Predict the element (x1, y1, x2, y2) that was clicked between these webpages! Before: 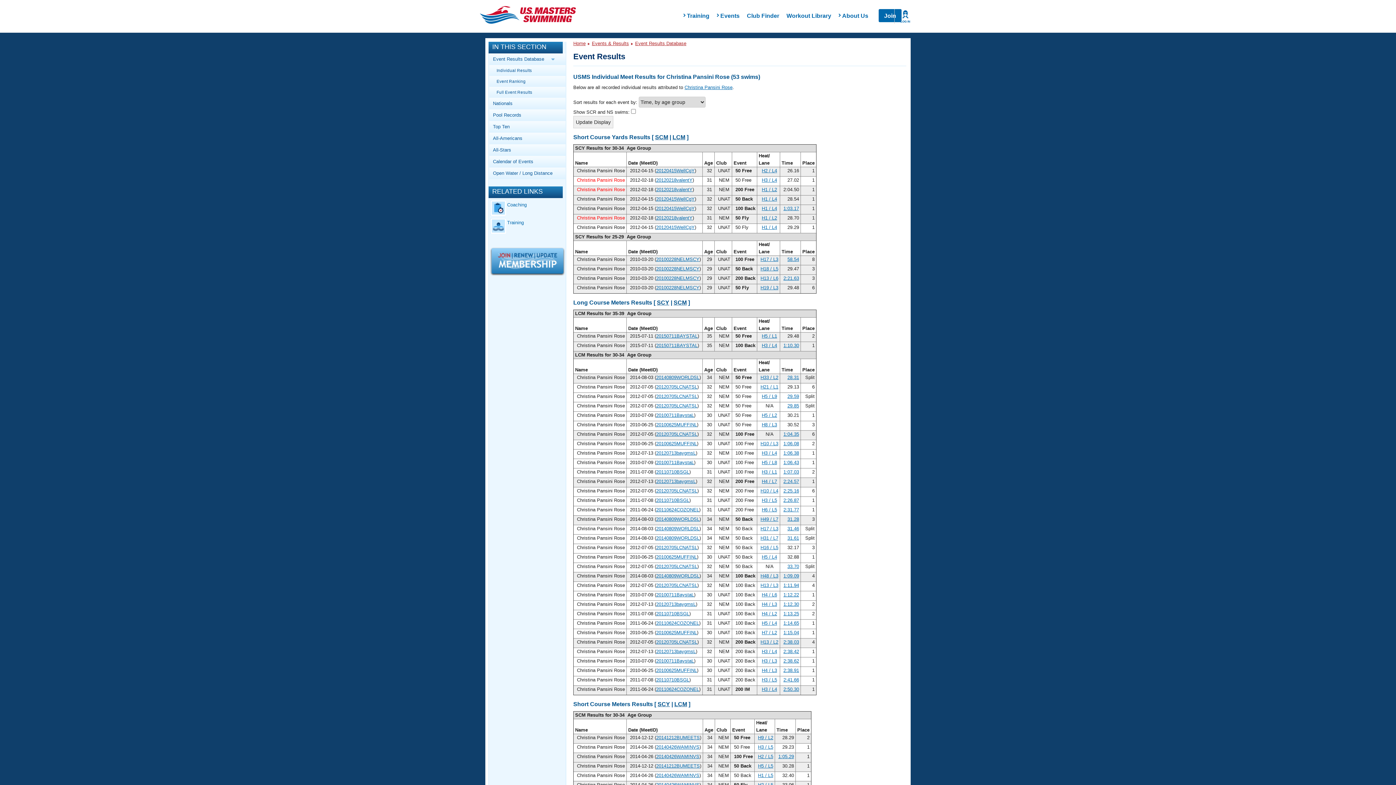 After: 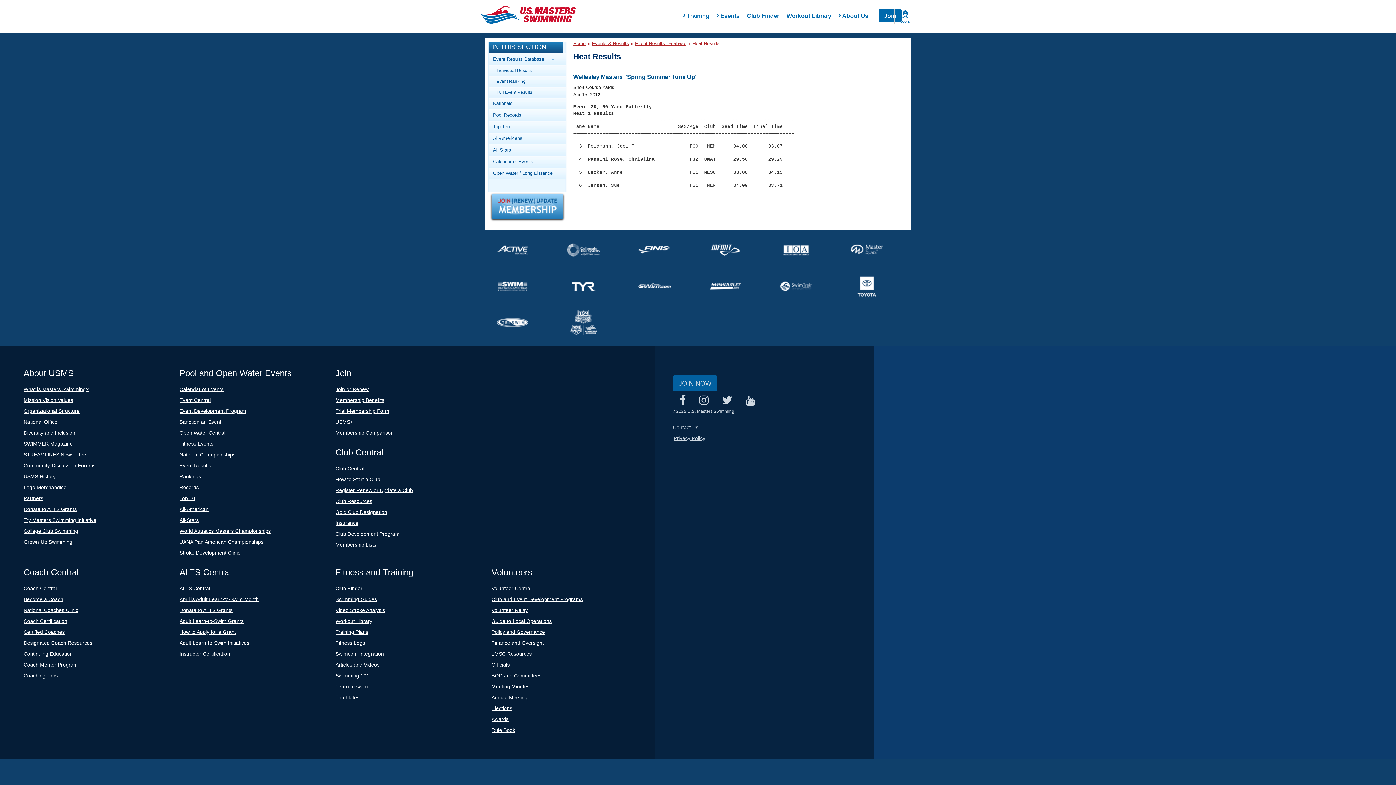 Action: label: H1 / L4 bbox: (762, 224, 777, 230)